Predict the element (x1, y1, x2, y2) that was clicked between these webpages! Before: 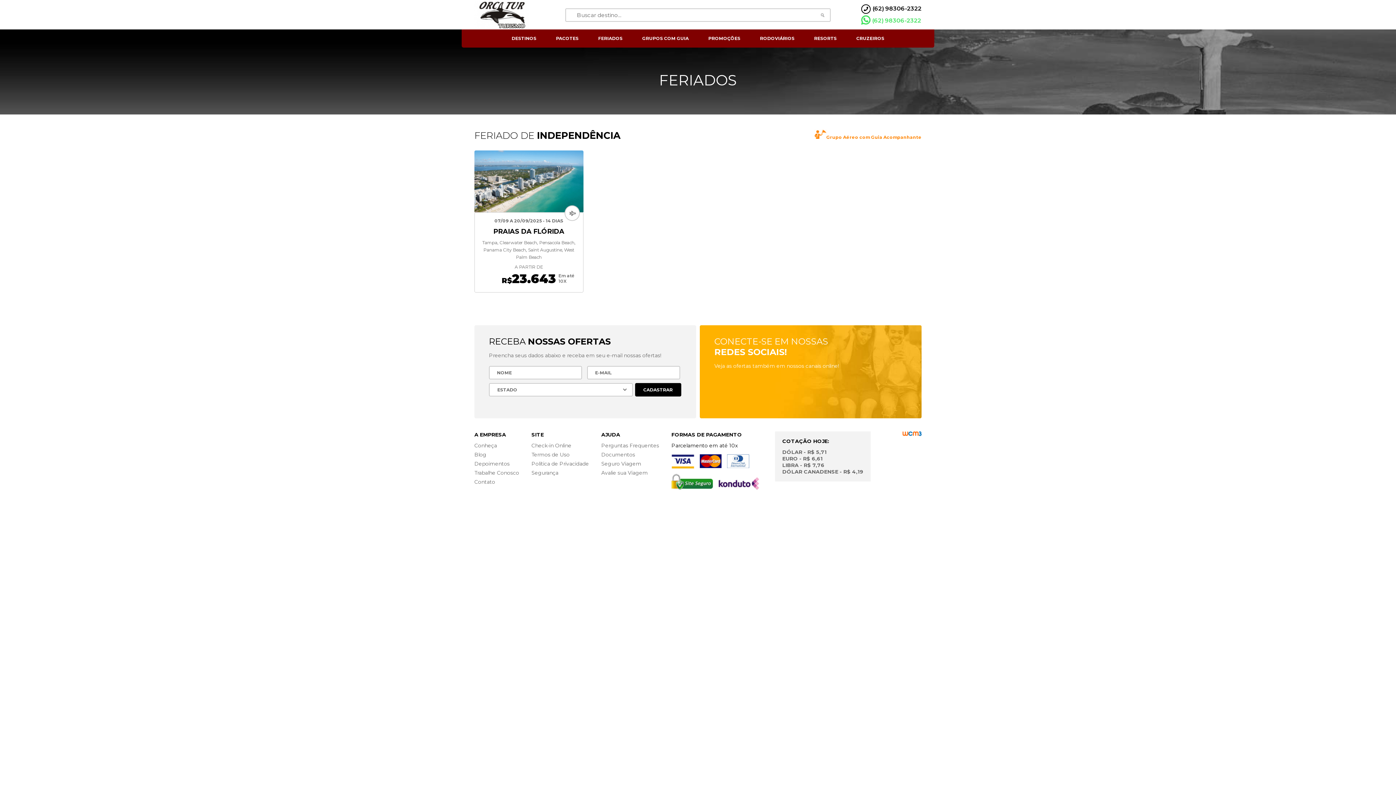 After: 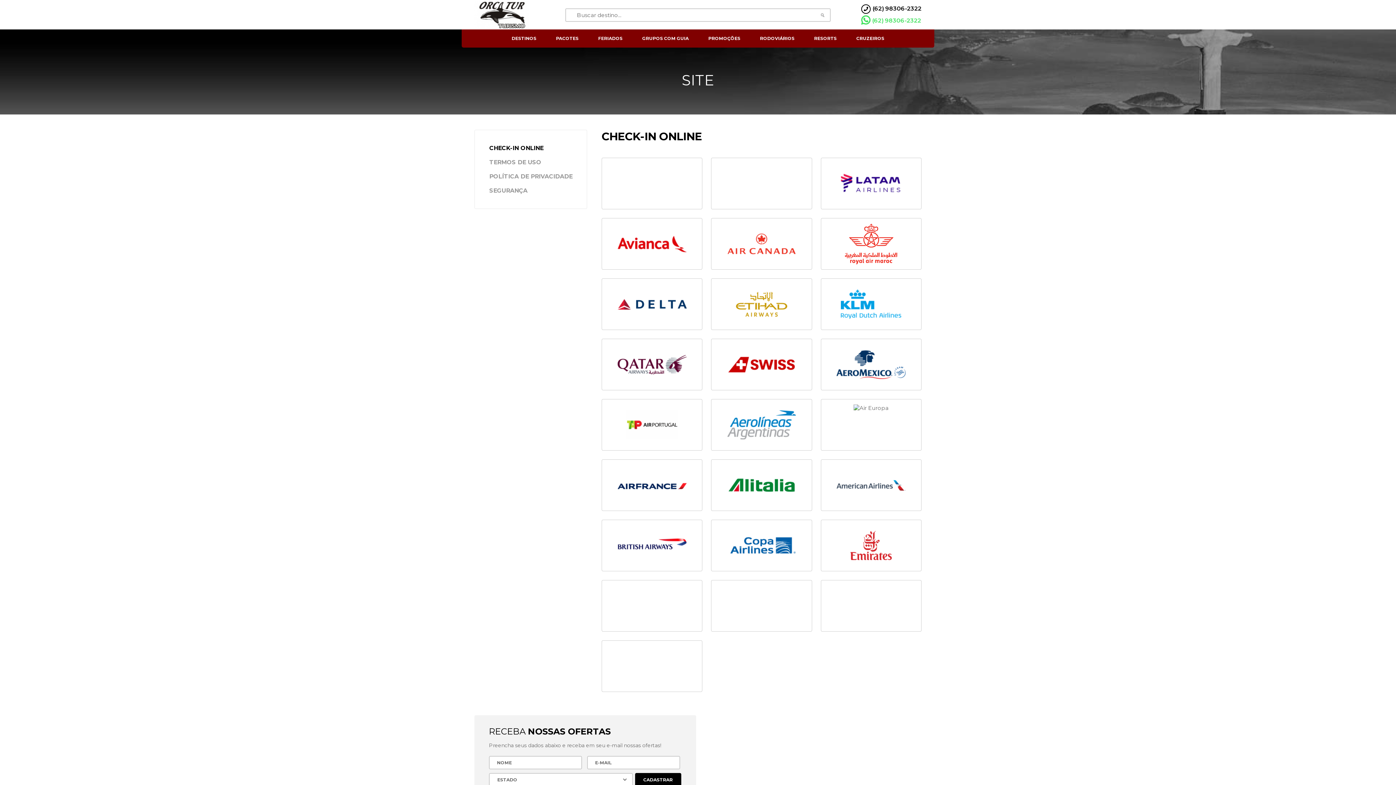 Action: label: Check-in Online bbox: (531, 442, 589, 449)